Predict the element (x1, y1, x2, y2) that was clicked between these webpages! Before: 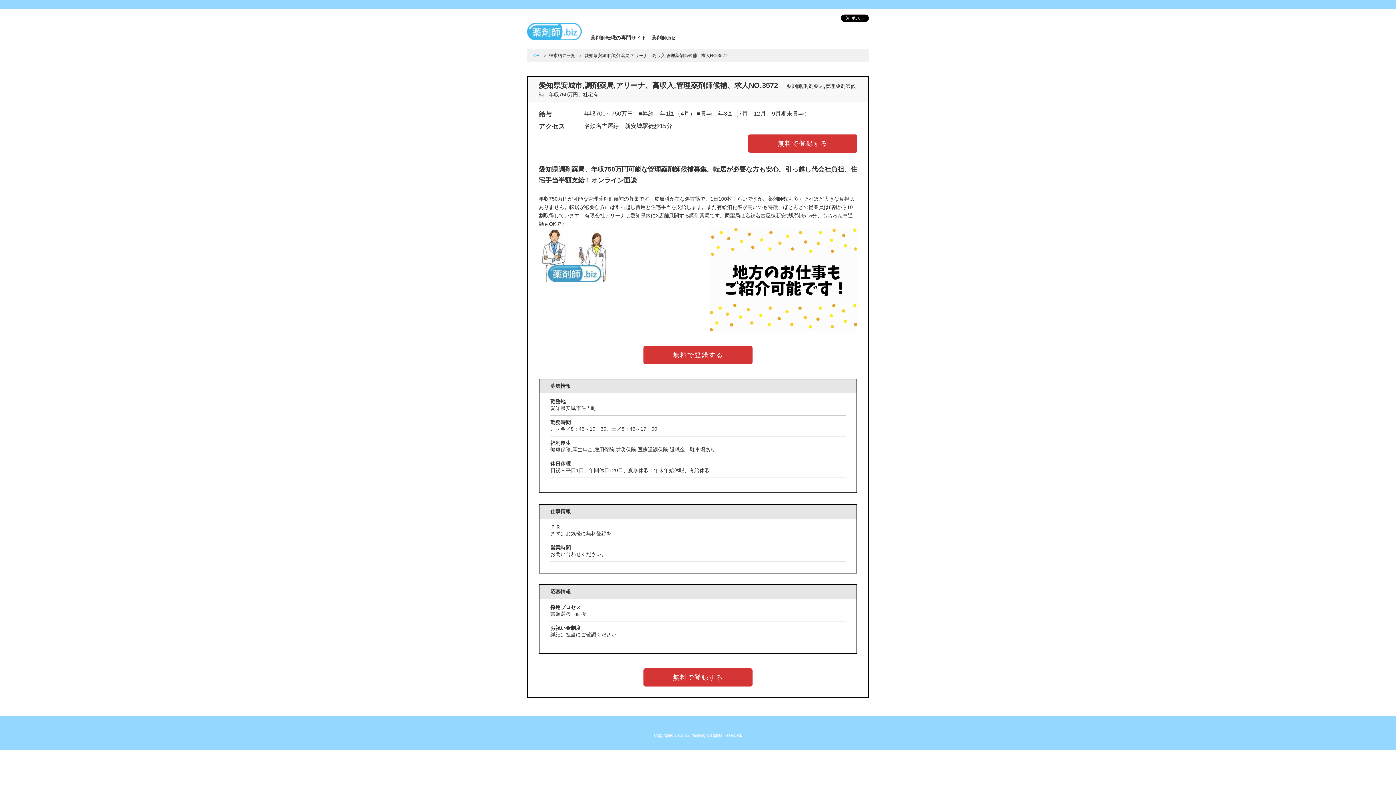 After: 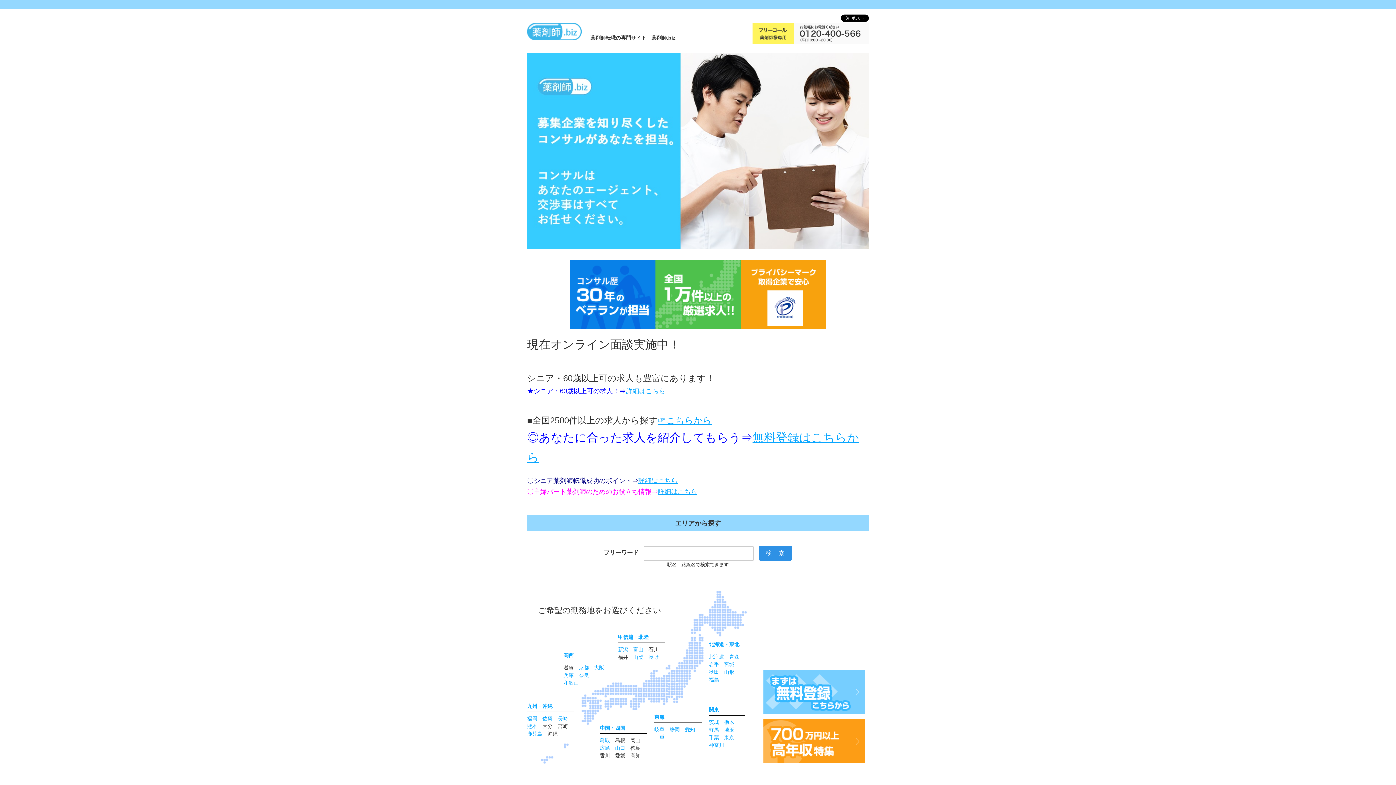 Action: bbox: (530, 53, 539, 58) label: TOP